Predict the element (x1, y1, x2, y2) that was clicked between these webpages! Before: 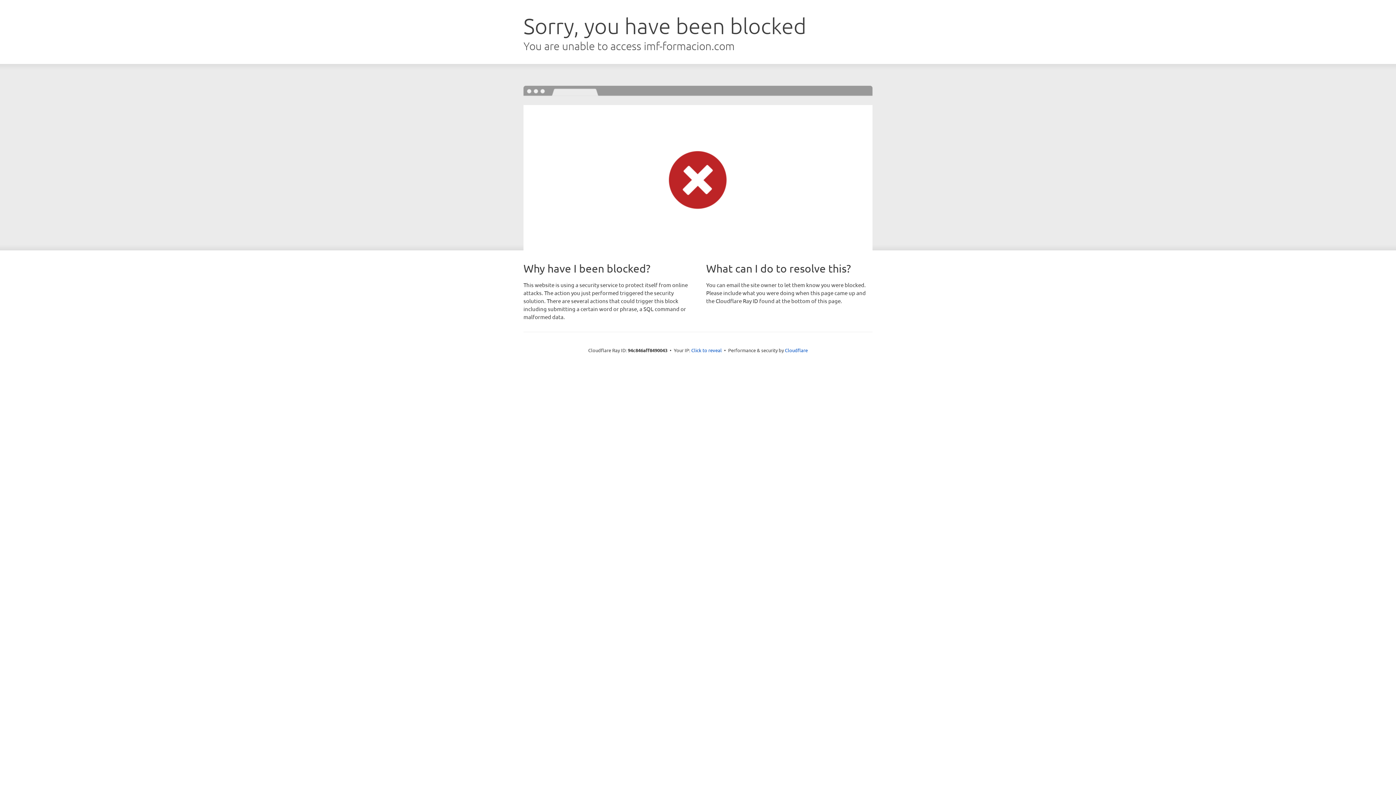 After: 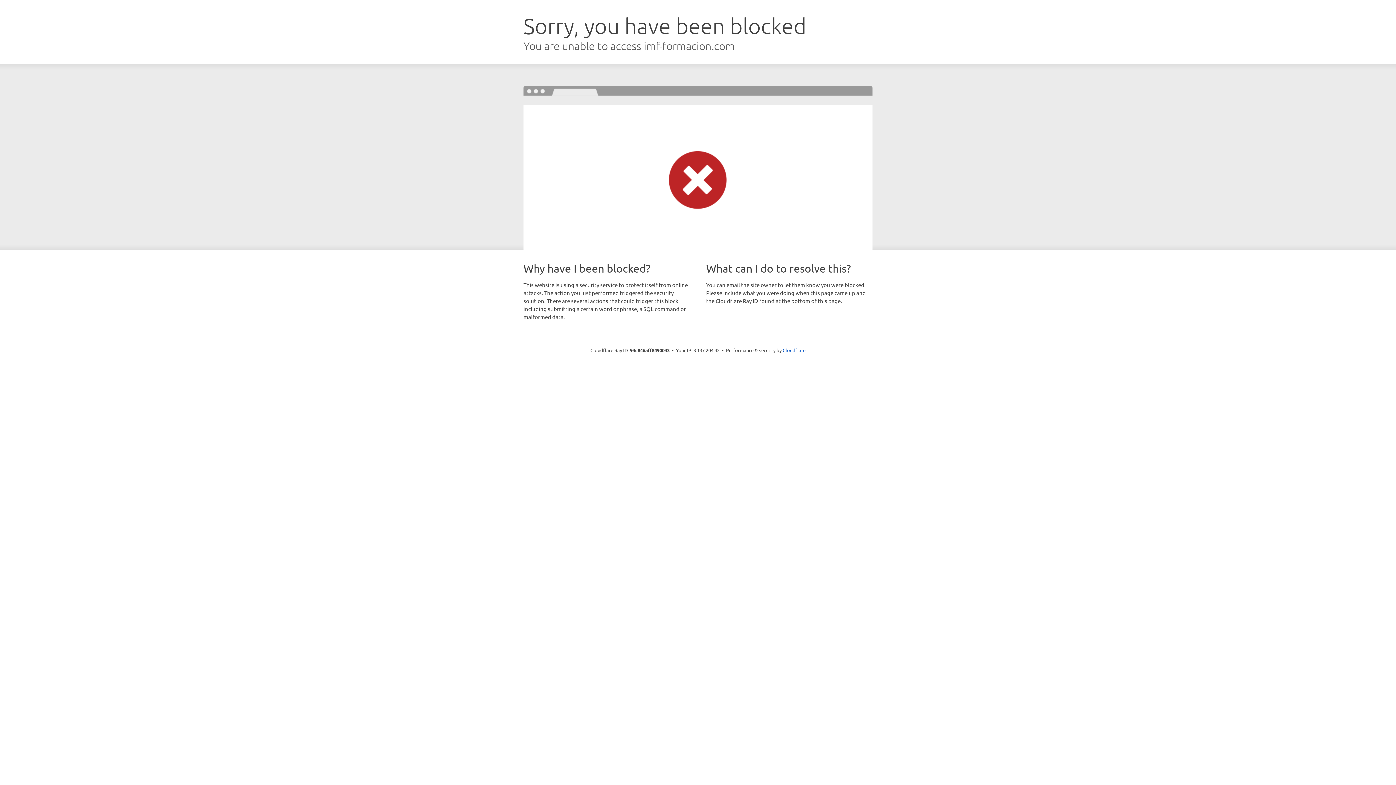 Action: bbox: (691, 346, 722, 353) label: Click to reveal